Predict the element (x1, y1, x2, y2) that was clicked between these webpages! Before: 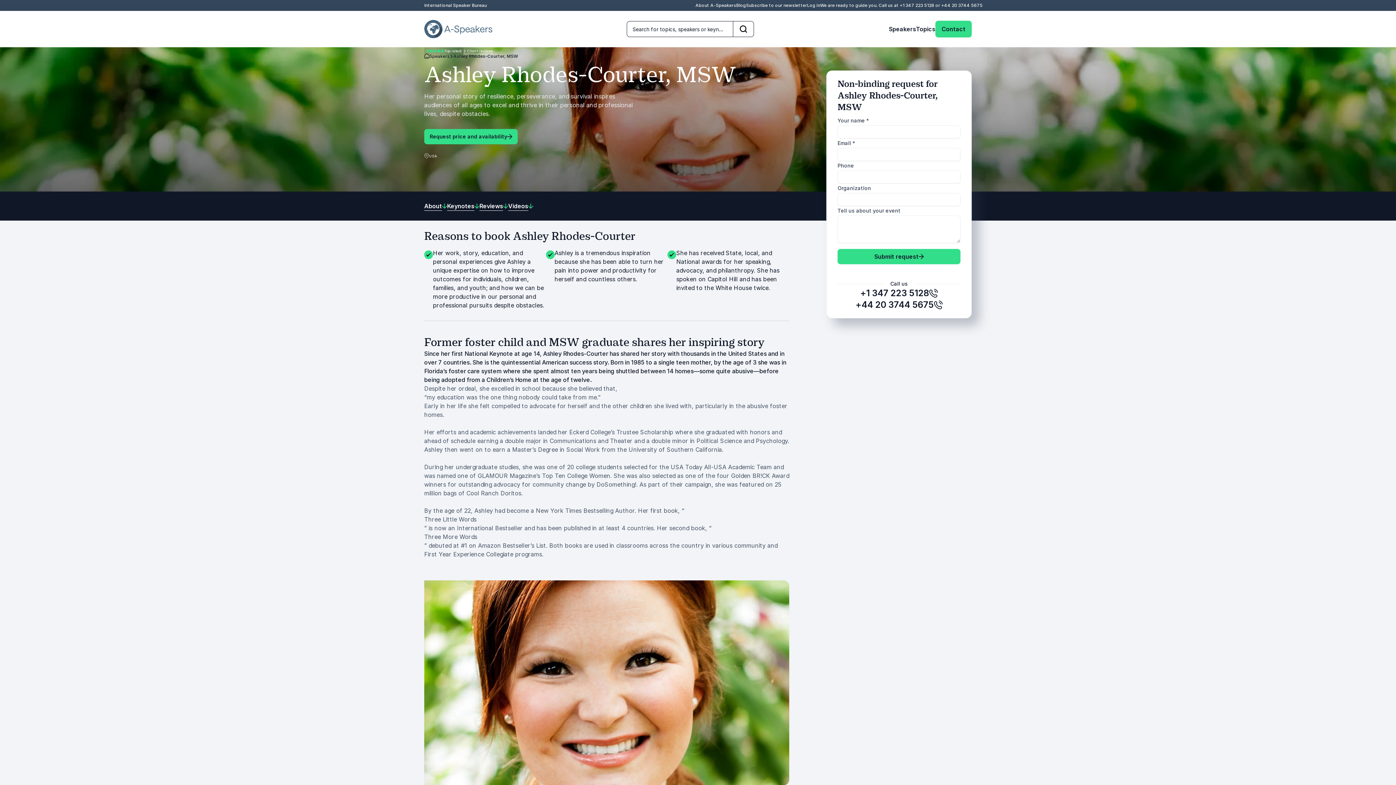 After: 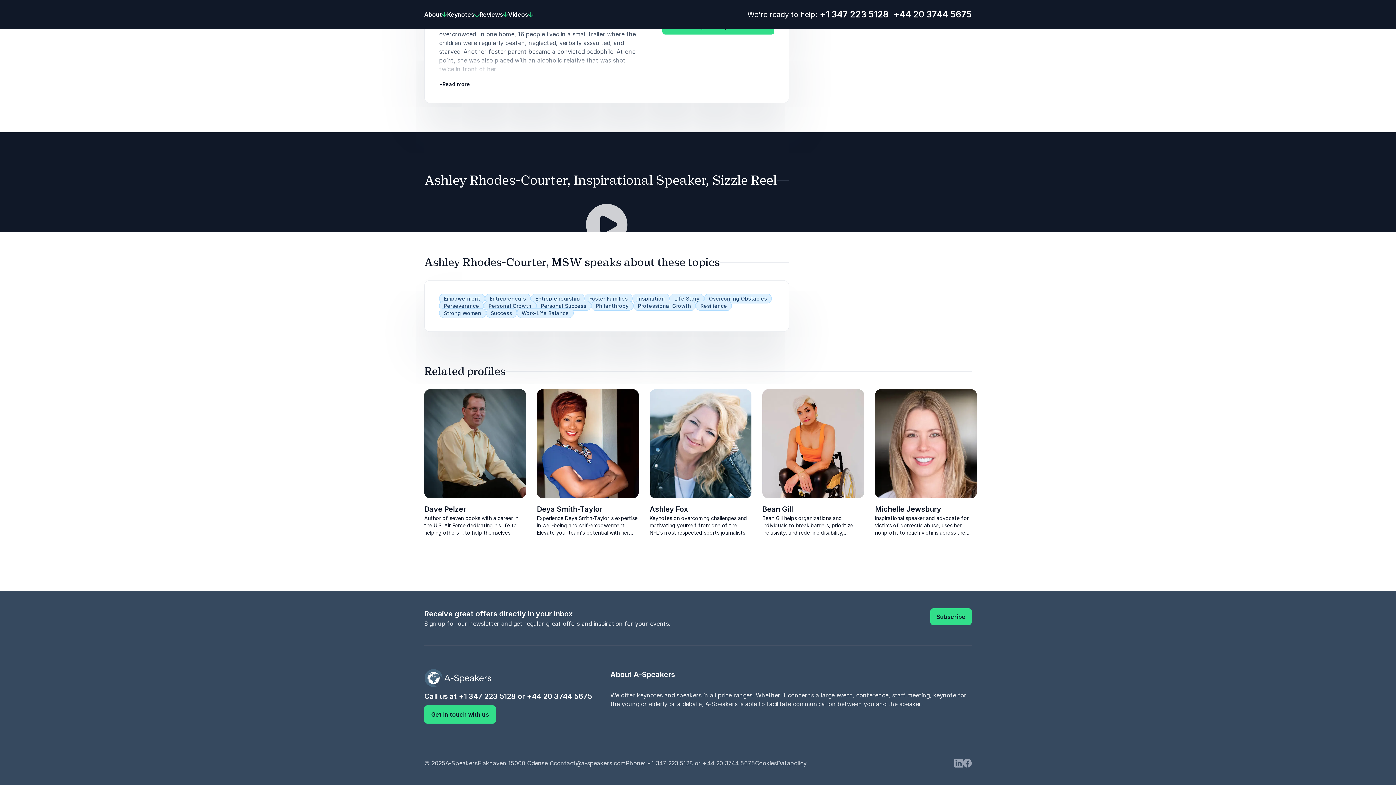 Action: label: Videos bbox: (508, 201, 533, 210)